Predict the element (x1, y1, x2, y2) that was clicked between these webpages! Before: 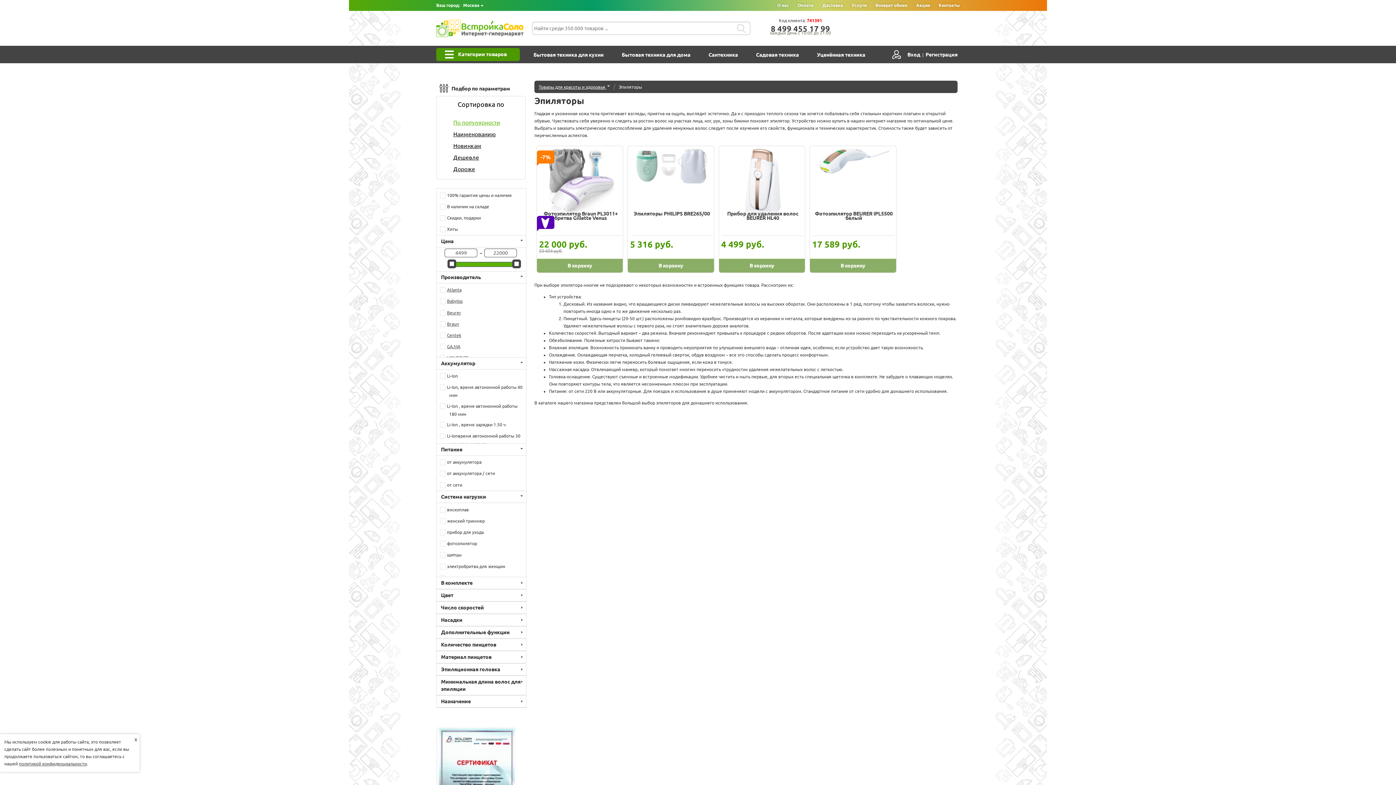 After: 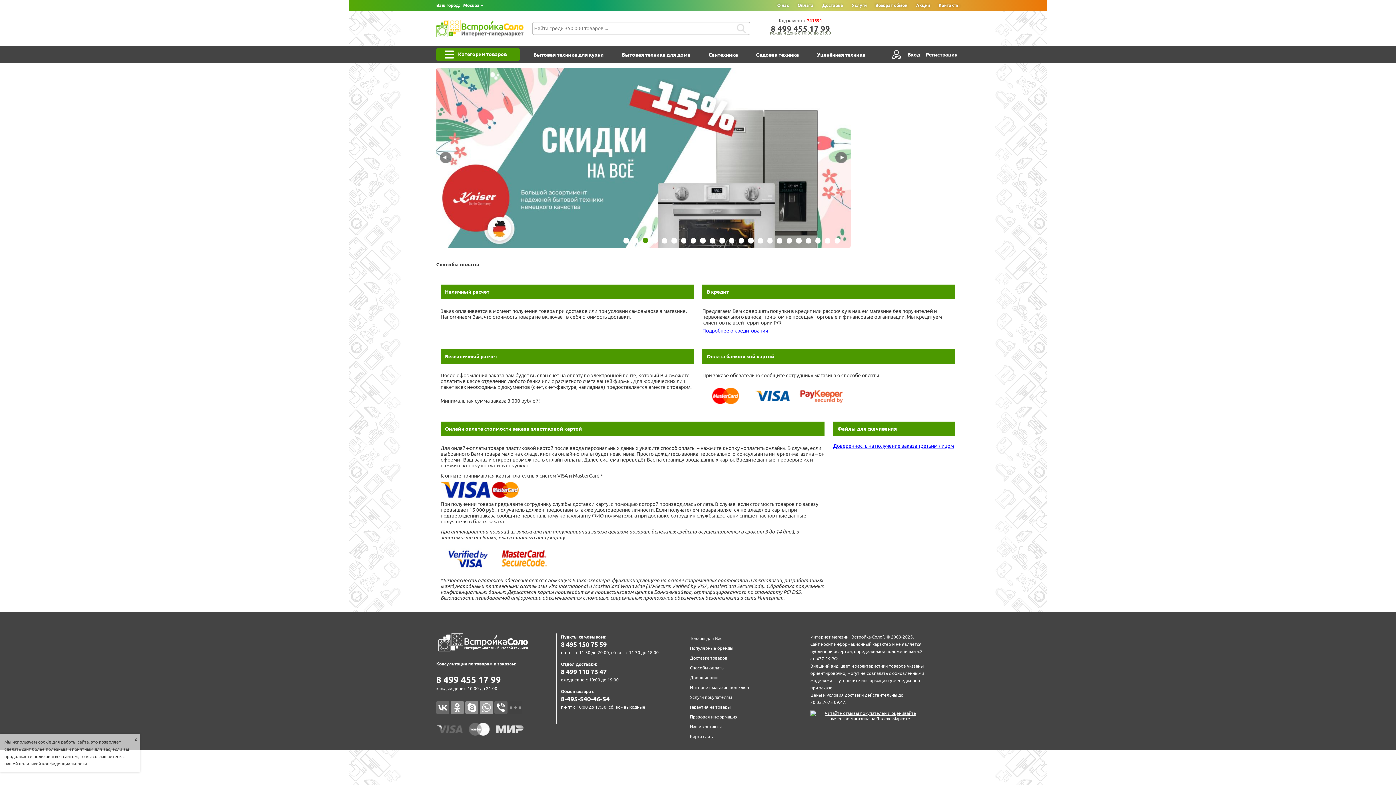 Action: label: Оплата bbox: (797, 2, 813, 7)